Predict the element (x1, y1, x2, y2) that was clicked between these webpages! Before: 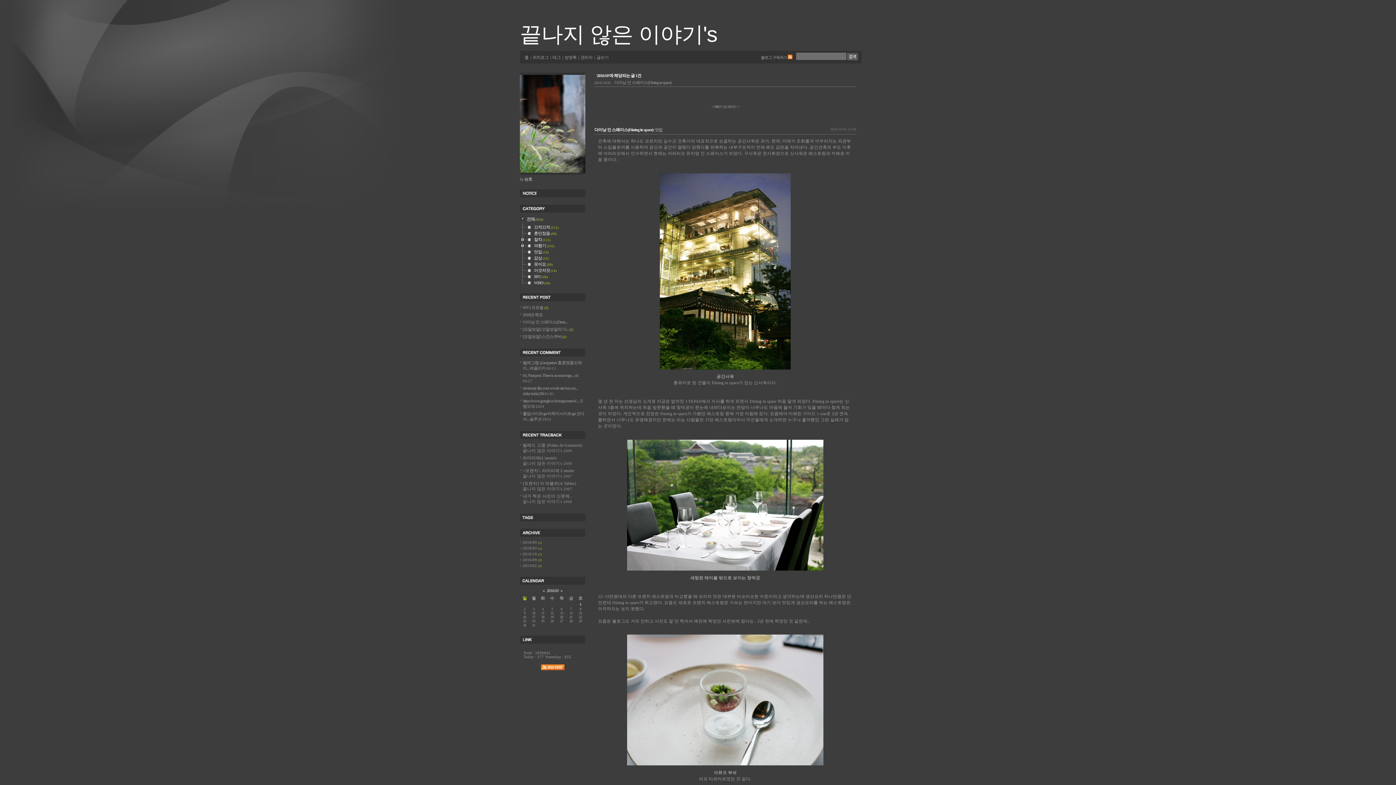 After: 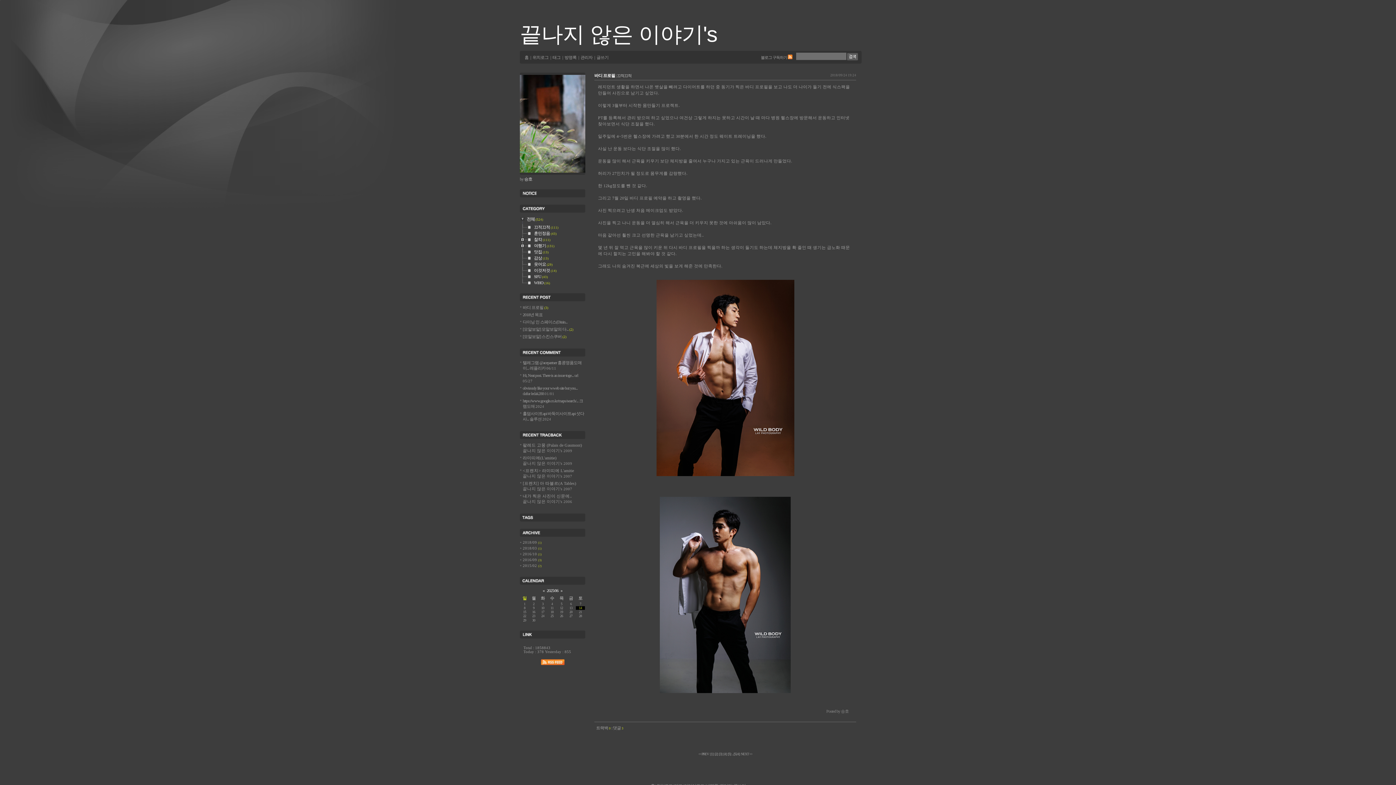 Action: bbox: (520, 22, 717, 46) label: 끝나지 않은 이야기's